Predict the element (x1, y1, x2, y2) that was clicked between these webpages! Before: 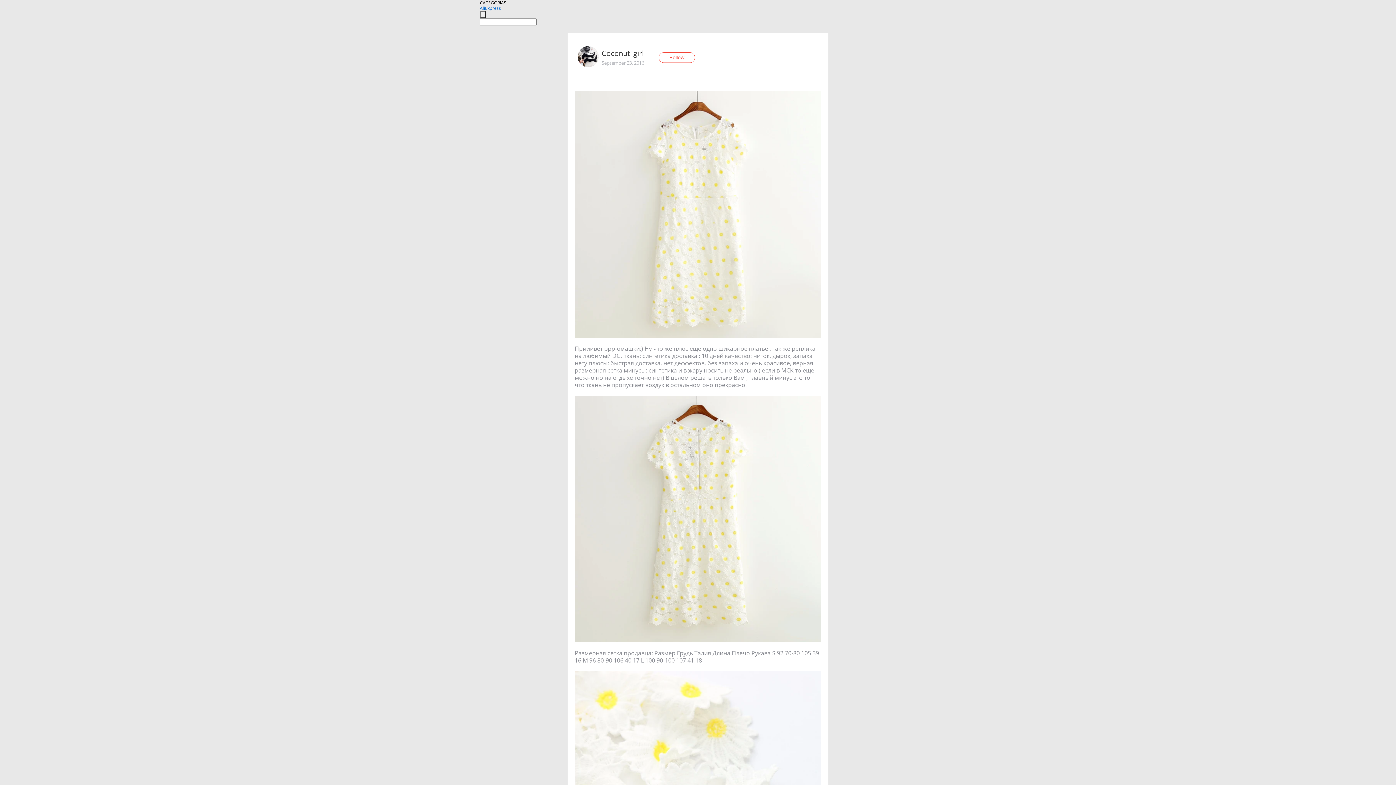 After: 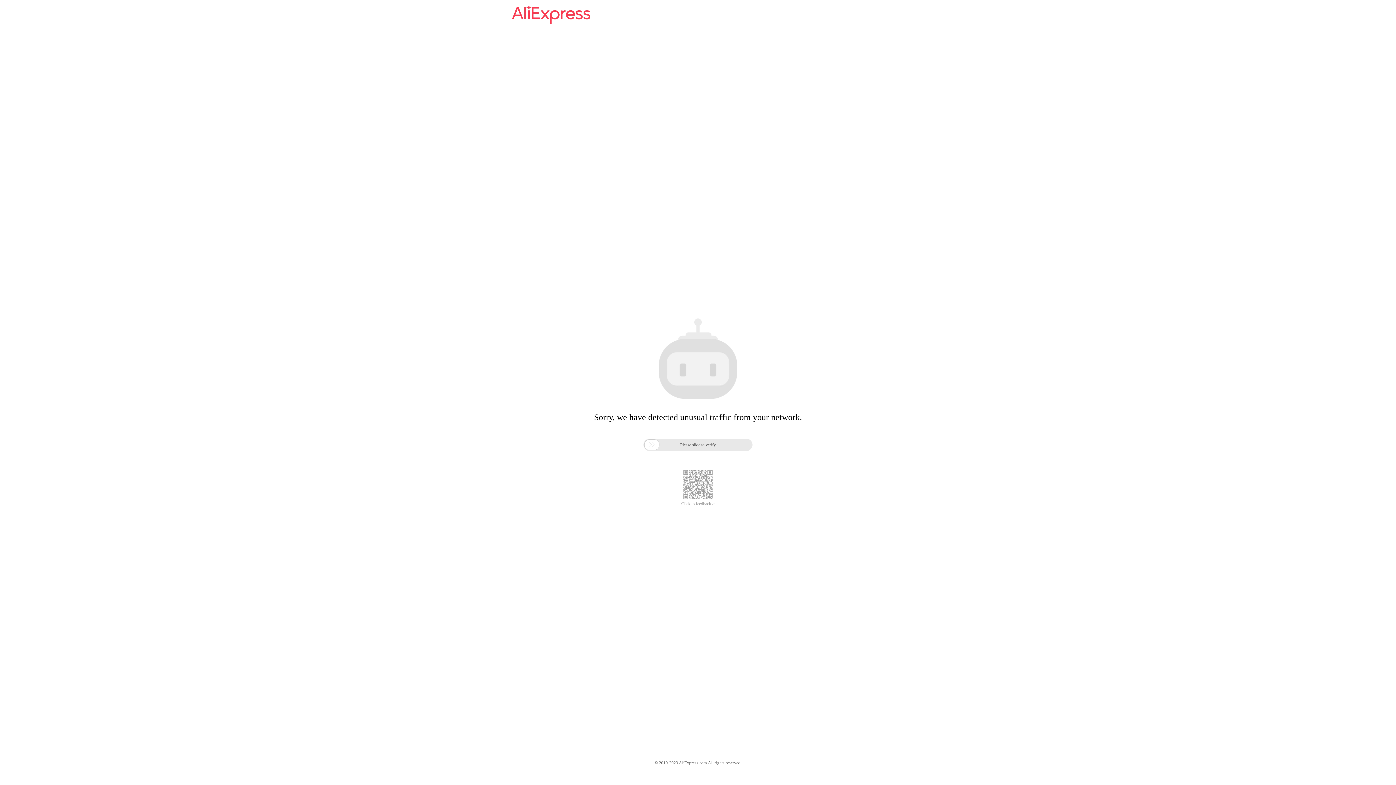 Action: bbox: (480, 5, 501, 11) label: AliExpress